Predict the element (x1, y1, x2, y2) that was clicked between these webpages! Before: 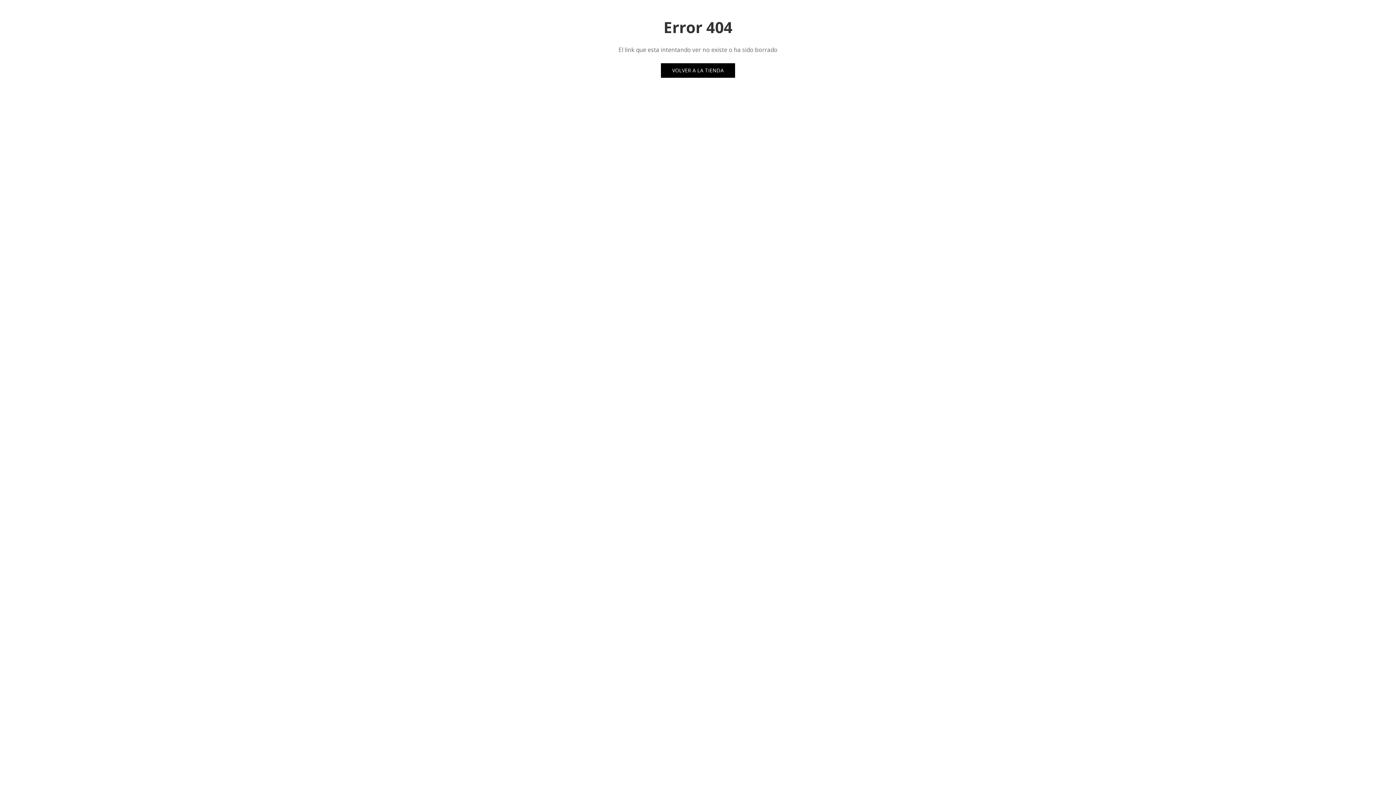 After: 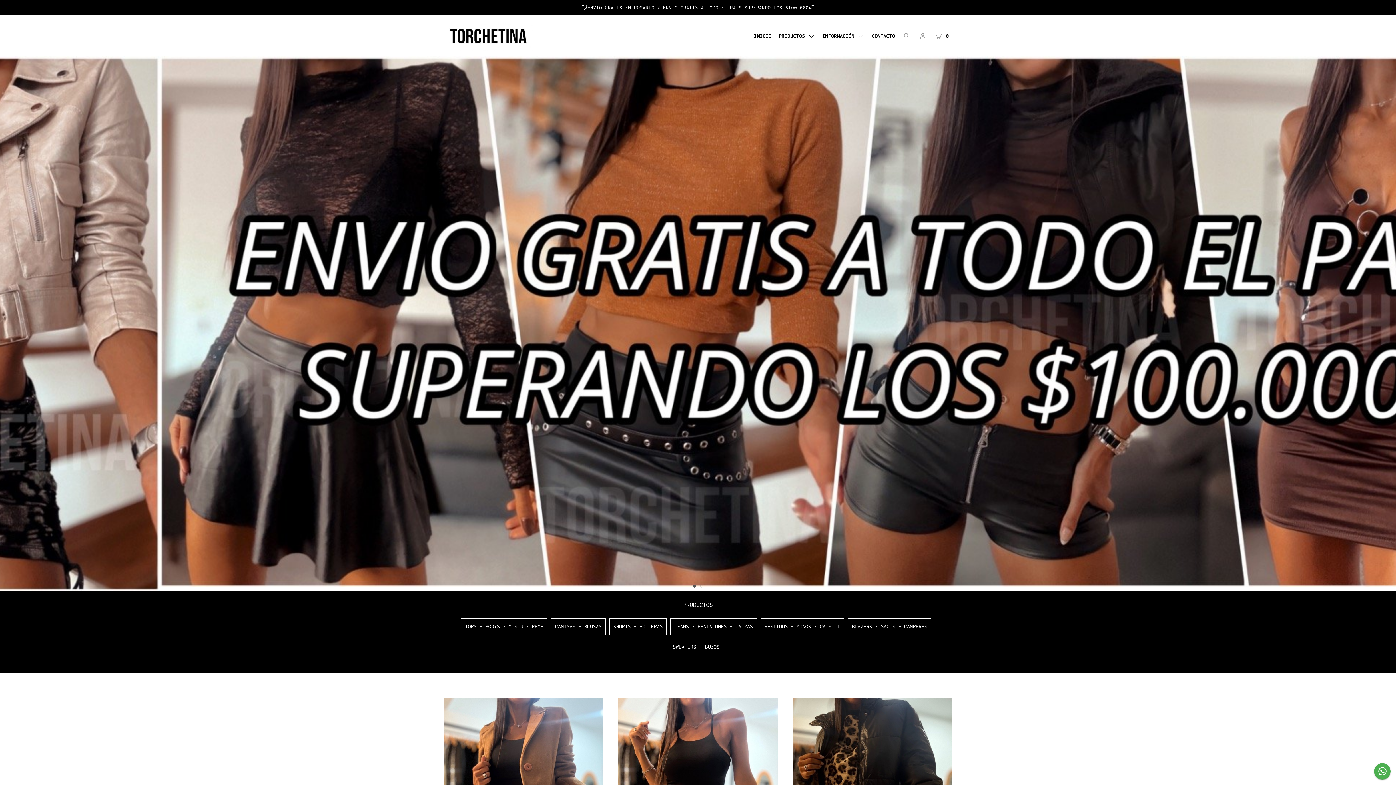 Action: bbox: (661, 63, 735, 77) label: VOLVER A LA TIENDA